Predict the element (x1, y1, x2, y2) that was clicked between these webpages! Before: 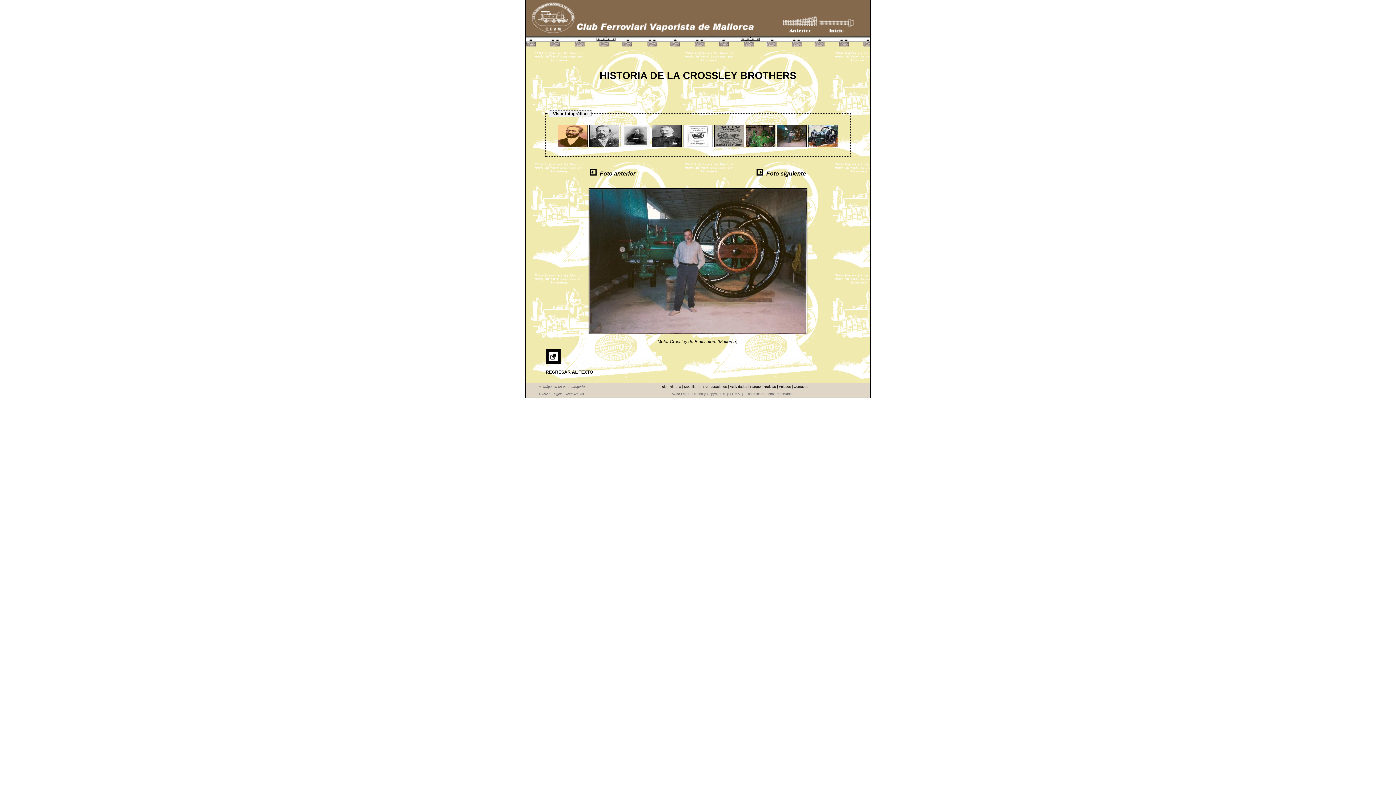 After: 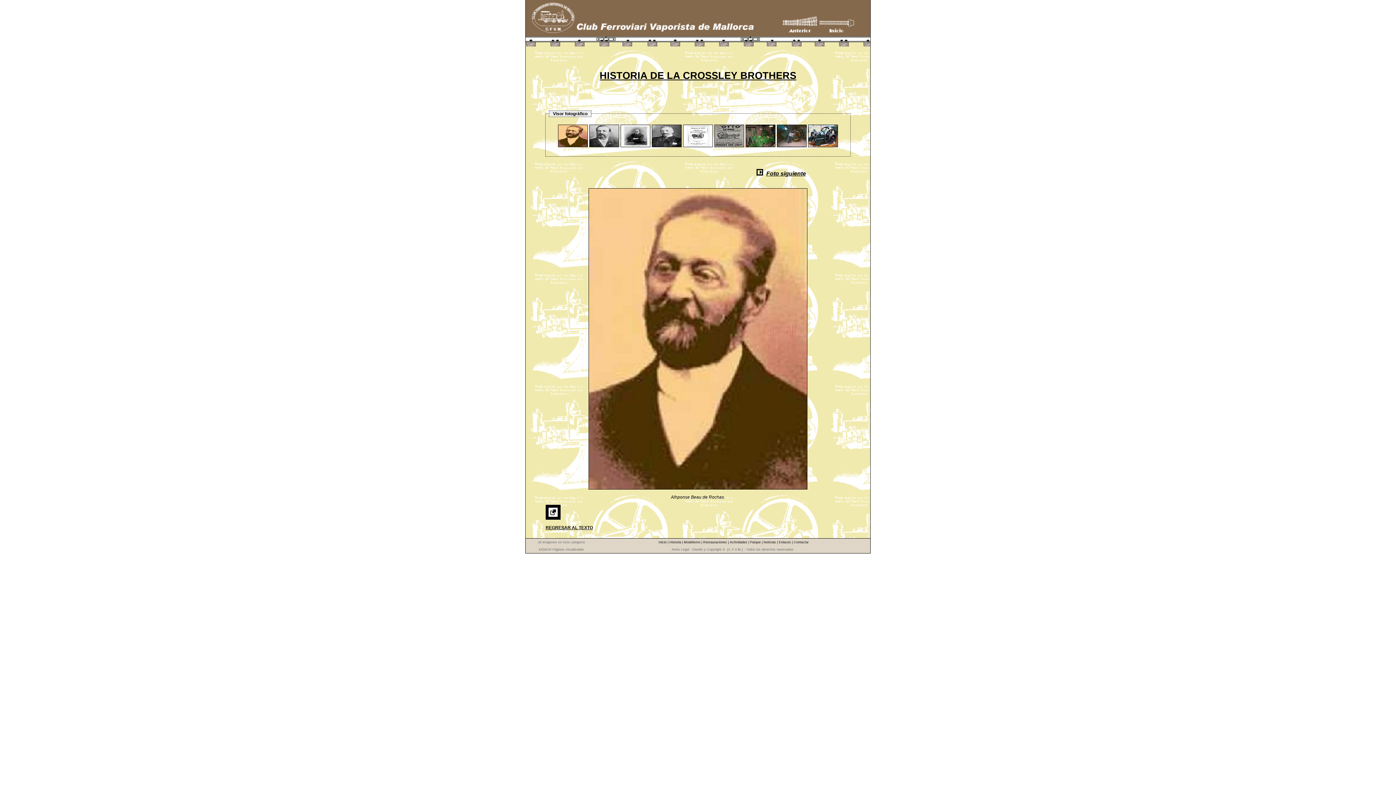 Action: bbox: (558, 143, 588, 148)